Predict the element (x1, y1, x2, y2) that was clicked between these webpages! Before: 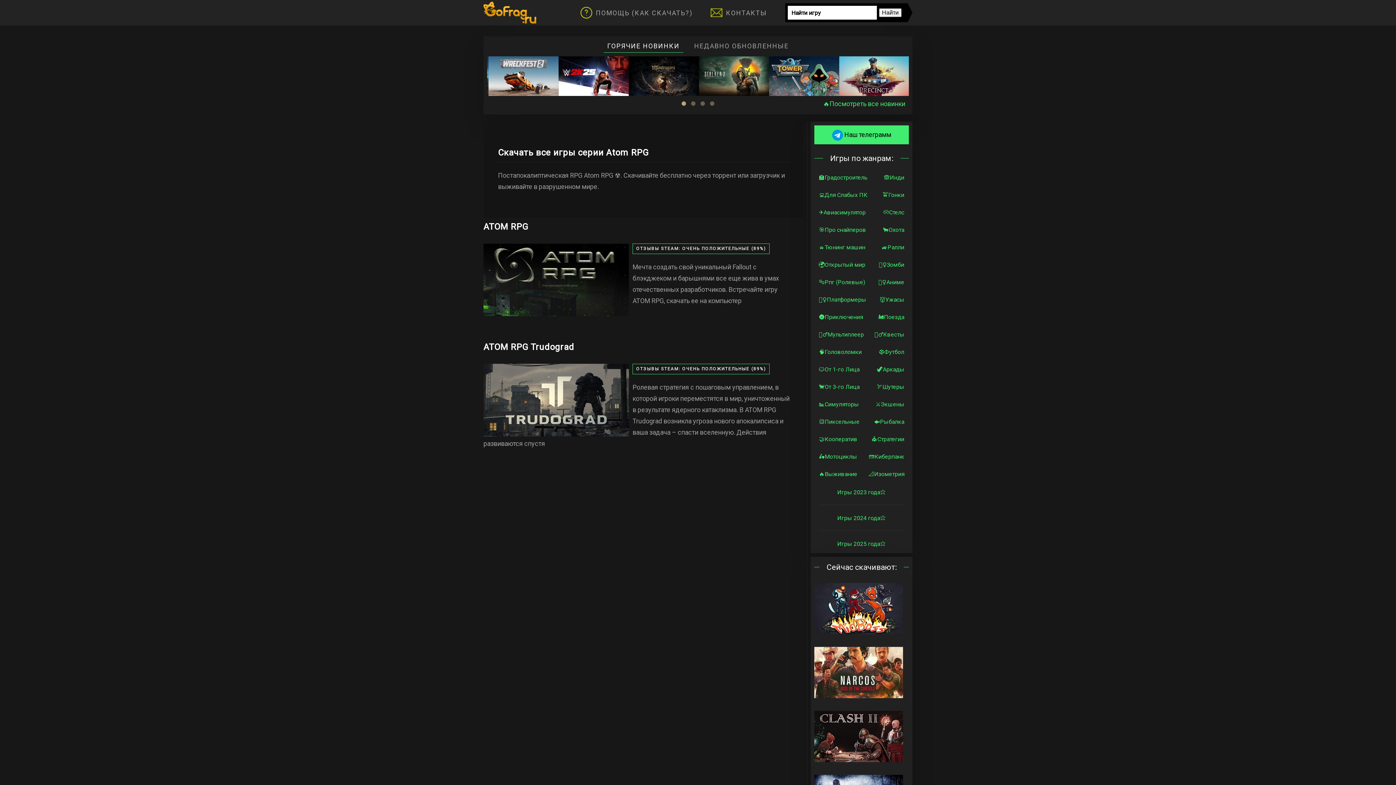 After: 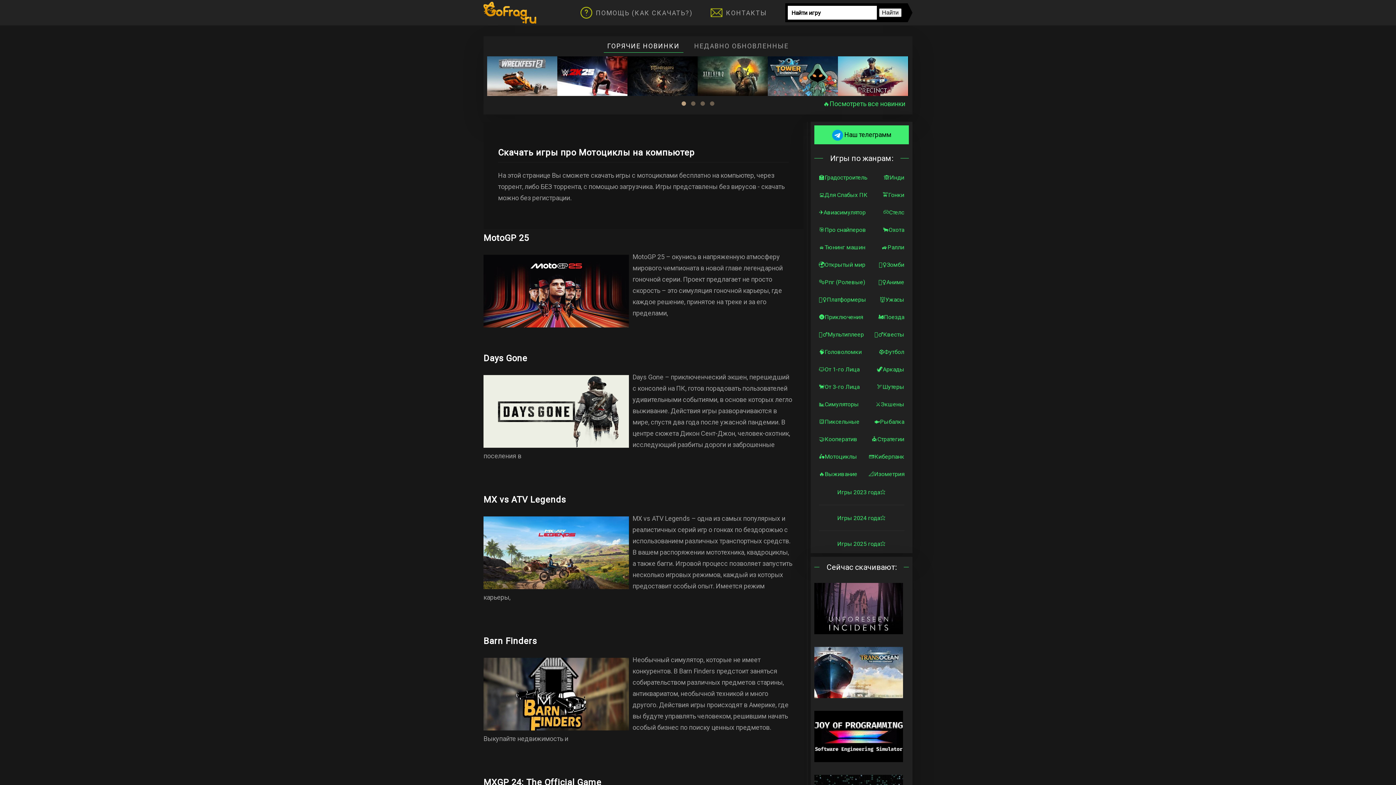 Action: bbox: (819, 453, 857, 460) label: 🛵Мотоциклы